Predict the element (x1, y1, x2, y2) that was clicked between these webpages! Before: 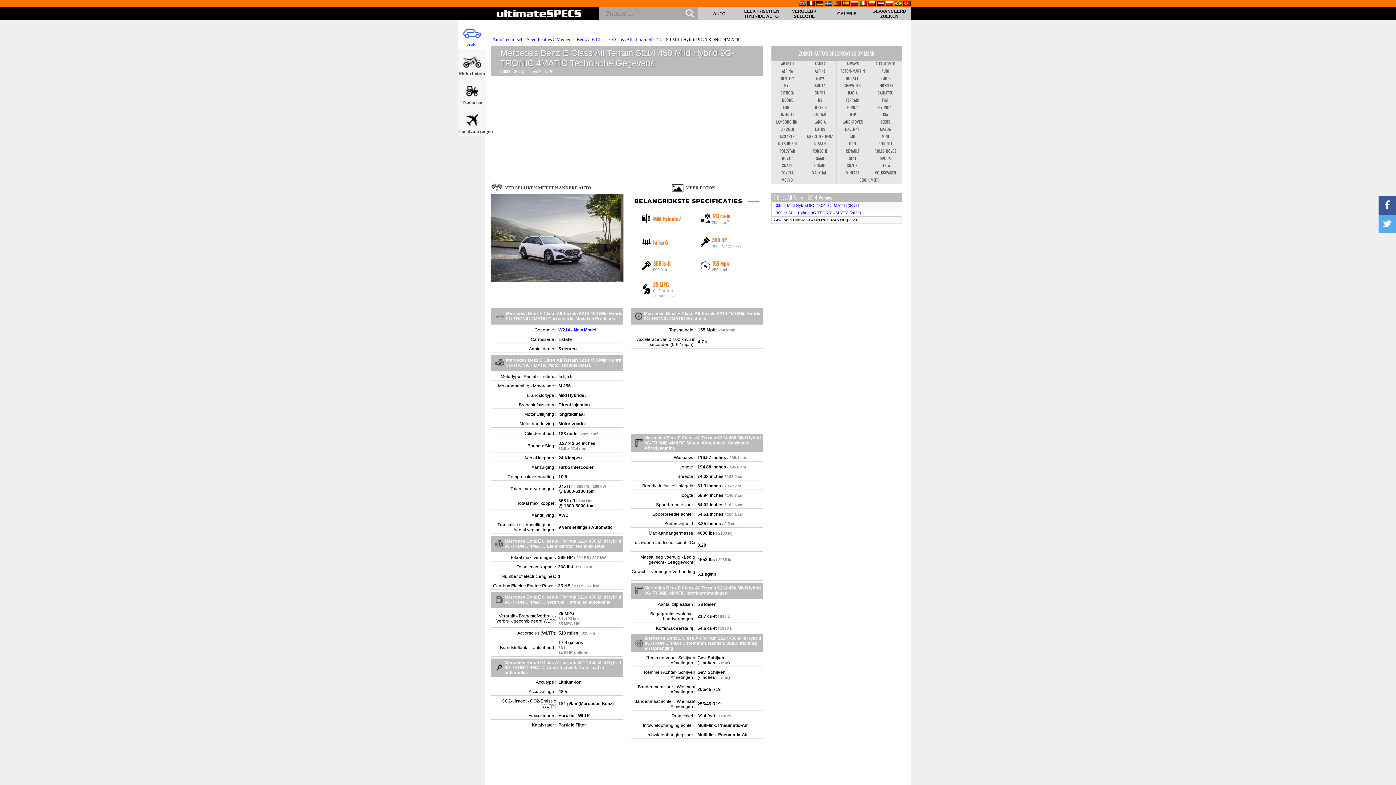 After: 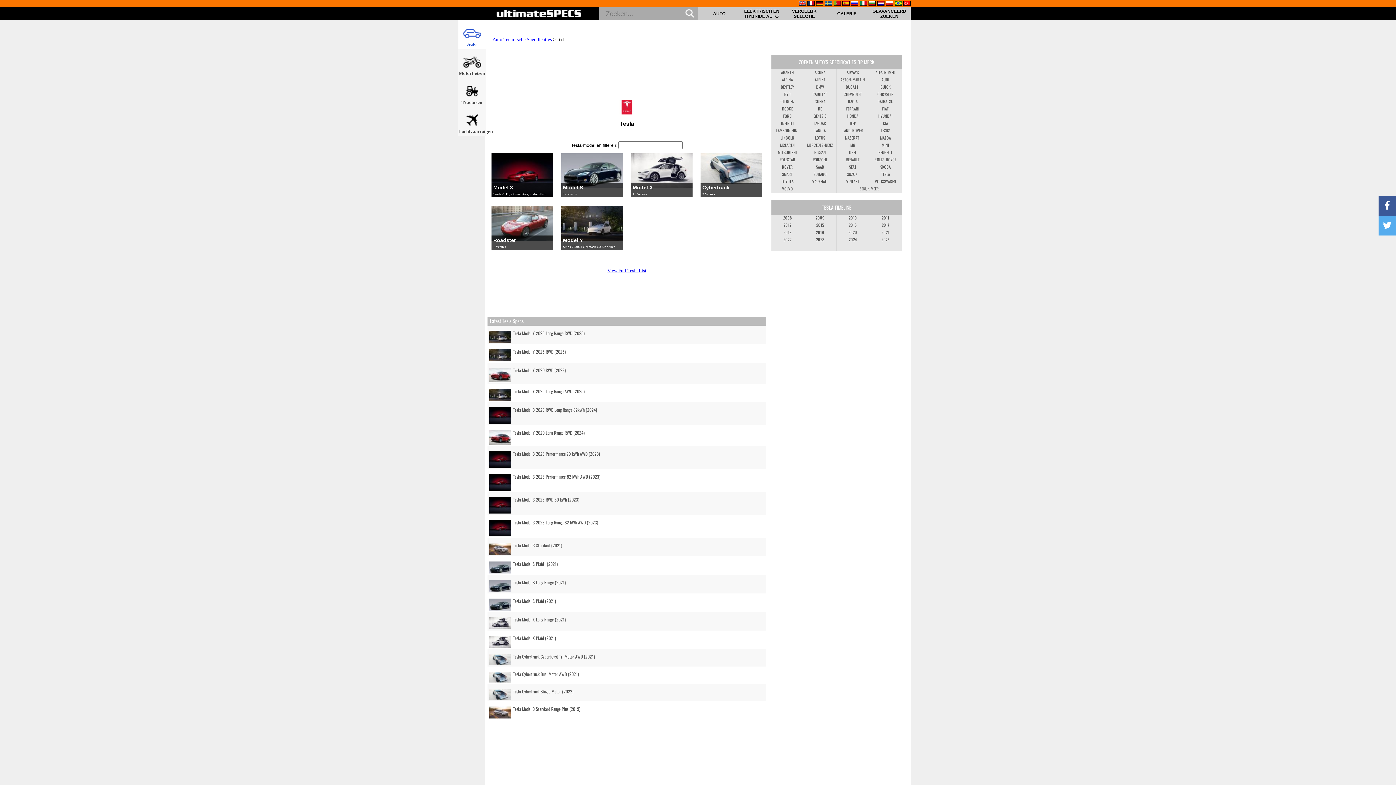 Action: label: TESLA bbox: (869, 162, 902, 169)